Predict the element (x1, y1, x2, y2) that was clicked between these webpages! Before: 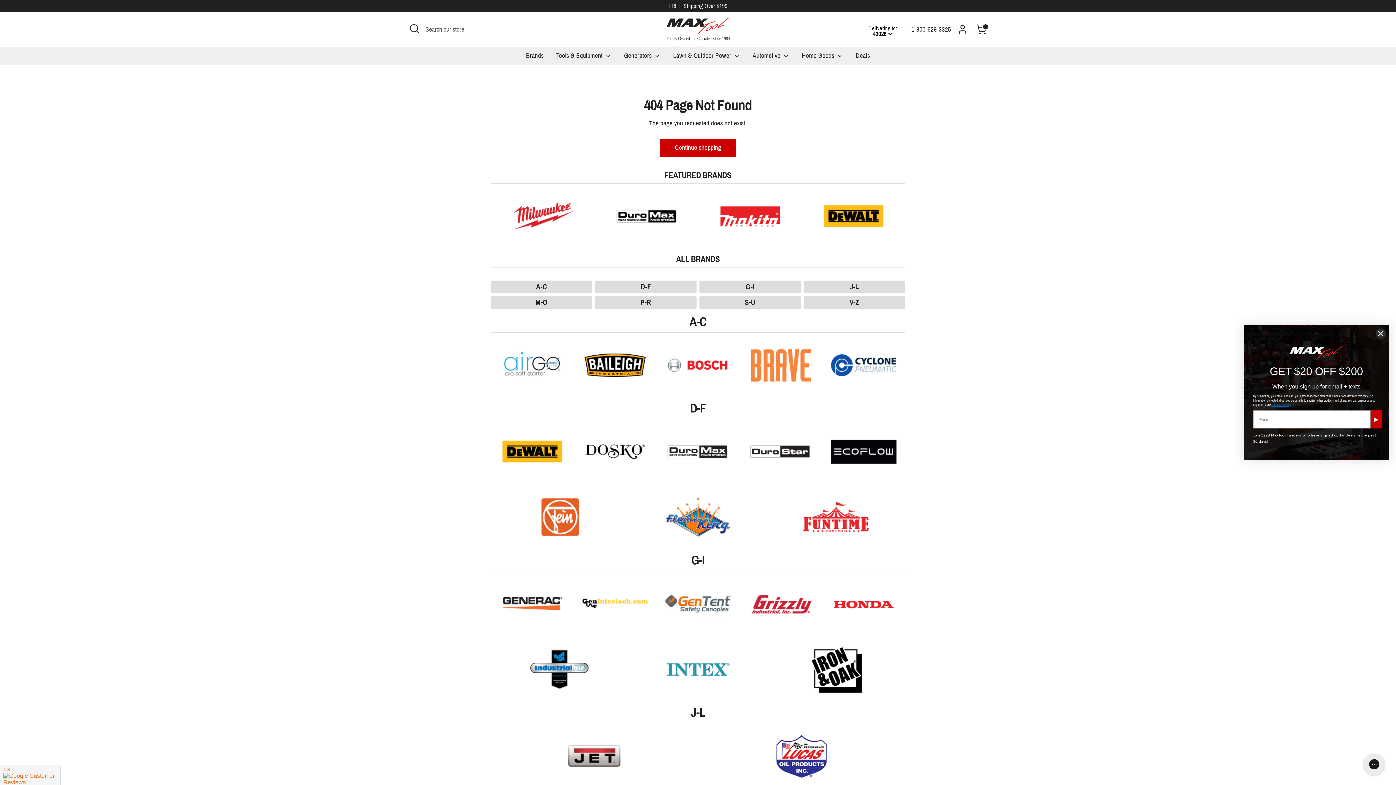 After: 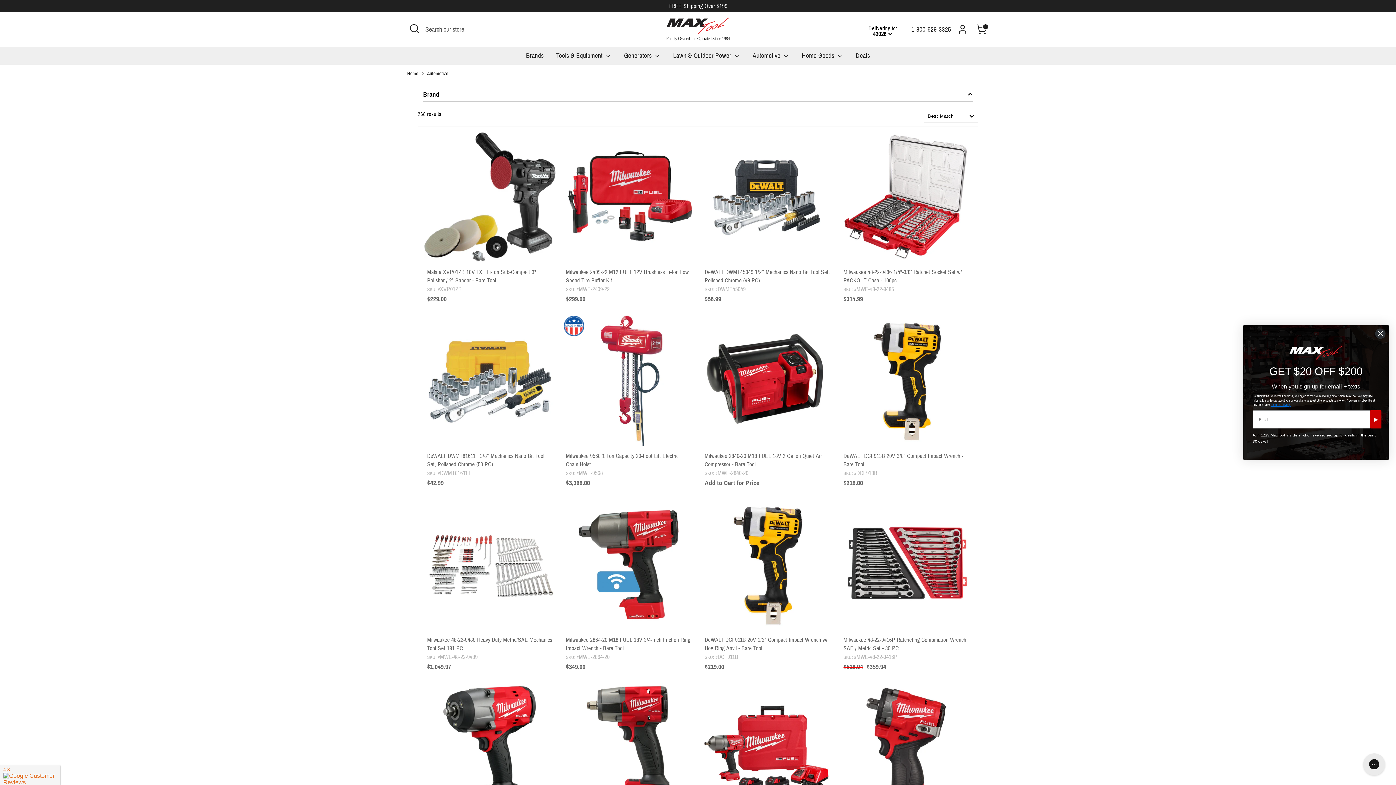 Action: bbox: (747, 51, 794, 64) label: Automotive 